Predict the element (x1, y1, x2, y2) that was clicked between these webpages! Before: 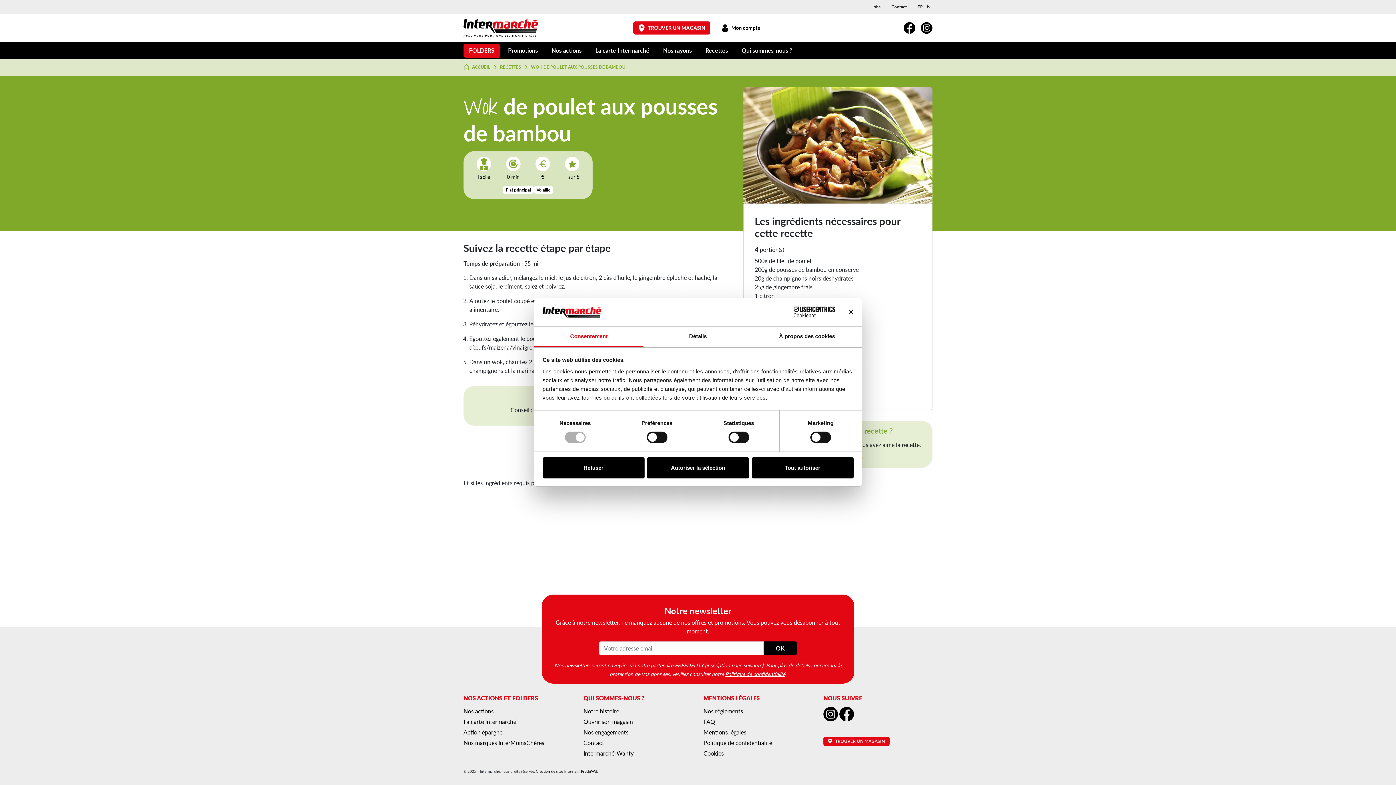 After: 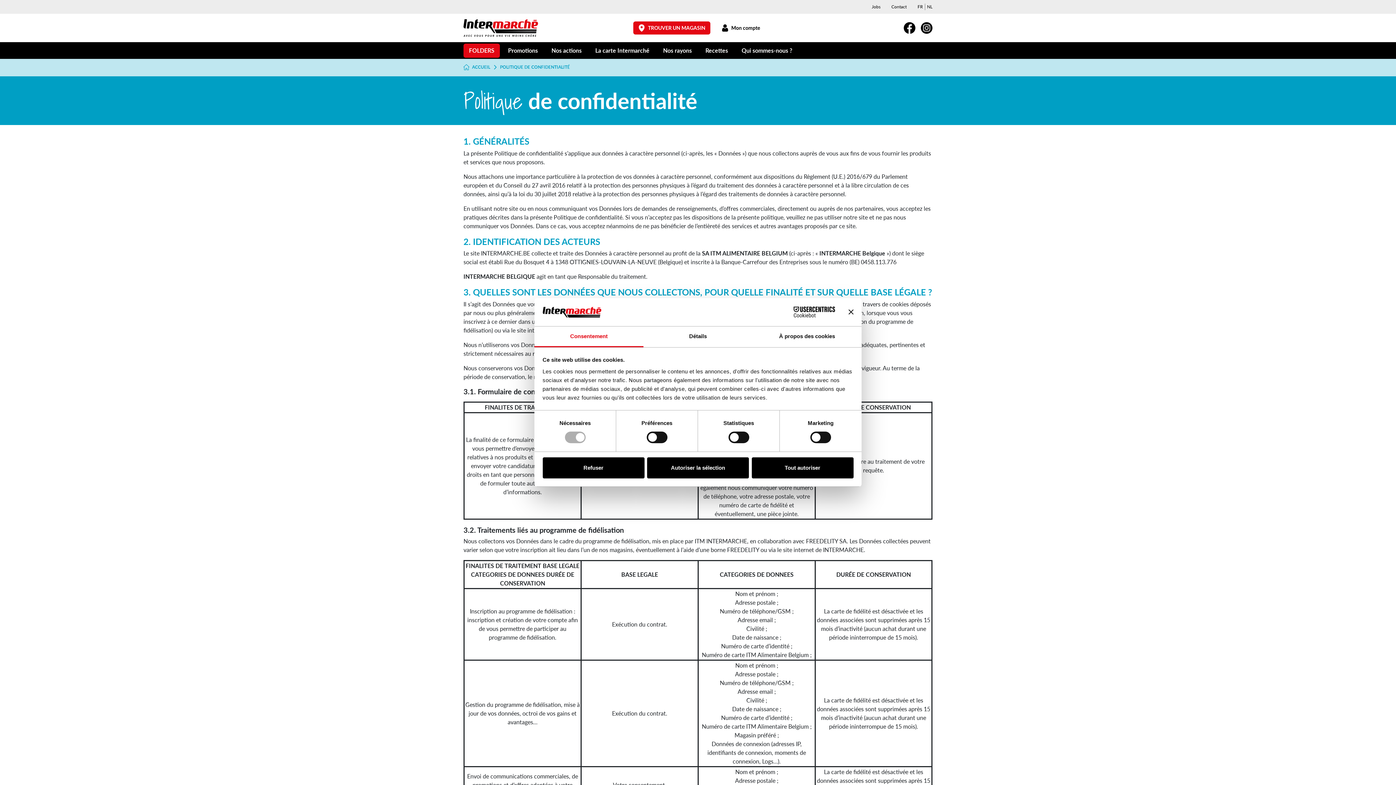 Action: label: Politique de confidentialité bbox: (703, 738, 772, 747)